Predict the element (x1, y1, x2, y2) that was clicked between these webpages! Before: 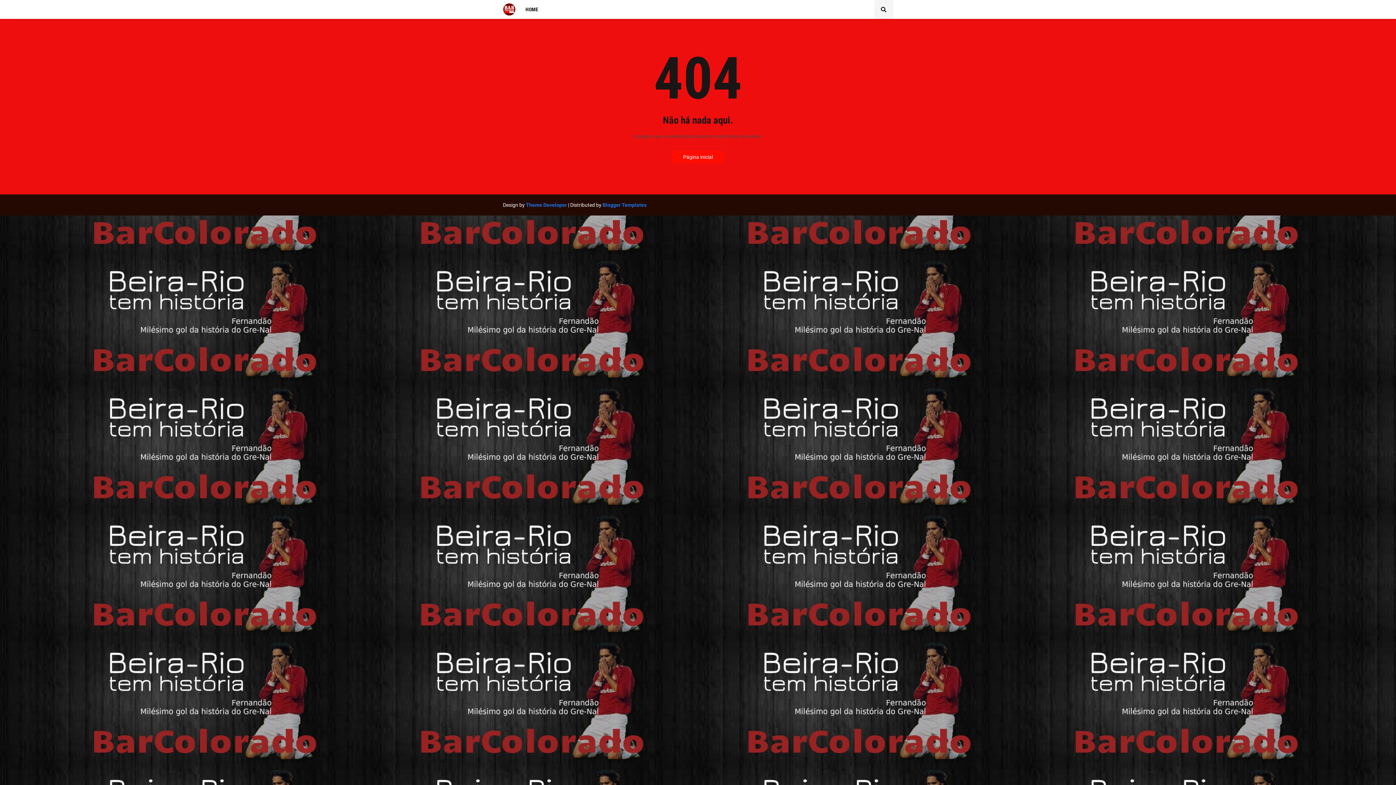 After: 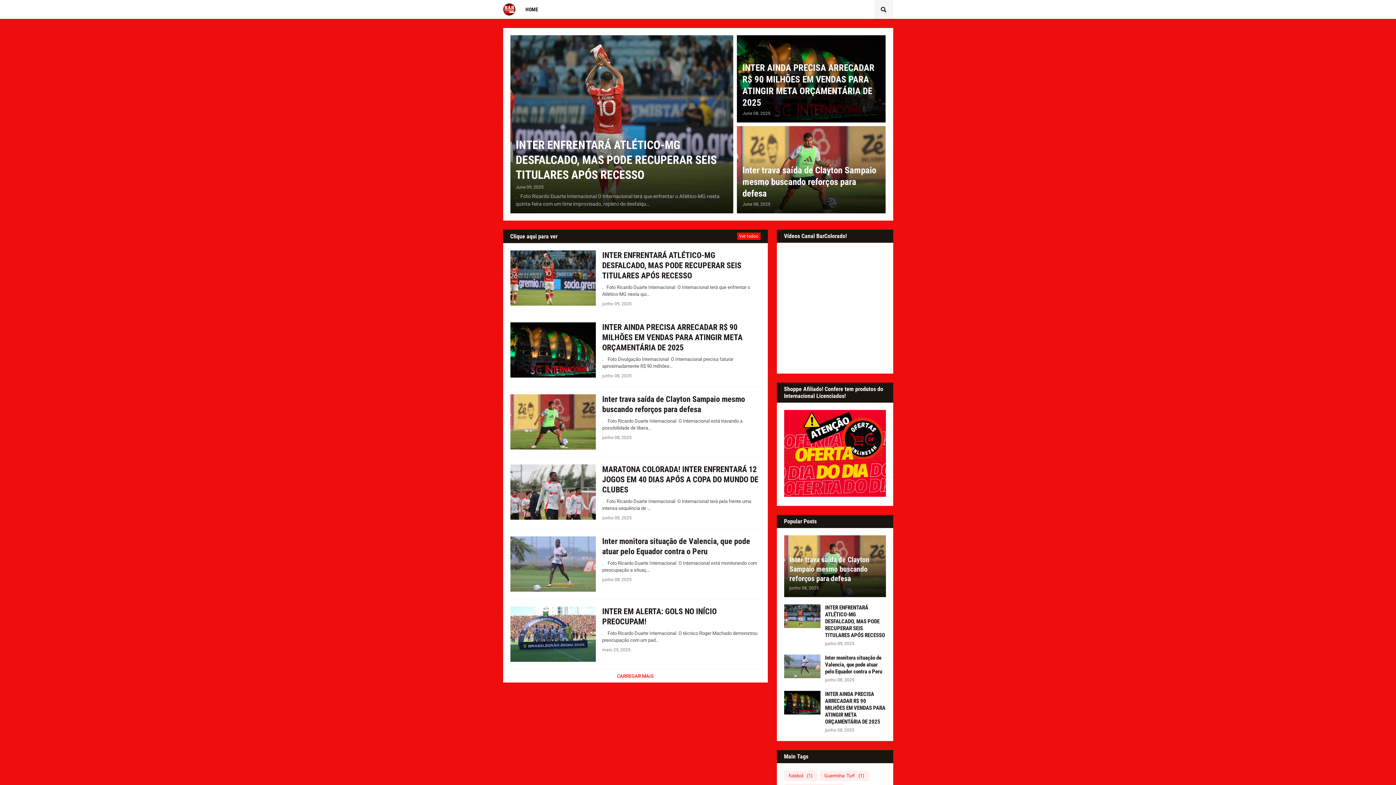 Action: label: Página inicial bbox: (672, 150, 724, 163)